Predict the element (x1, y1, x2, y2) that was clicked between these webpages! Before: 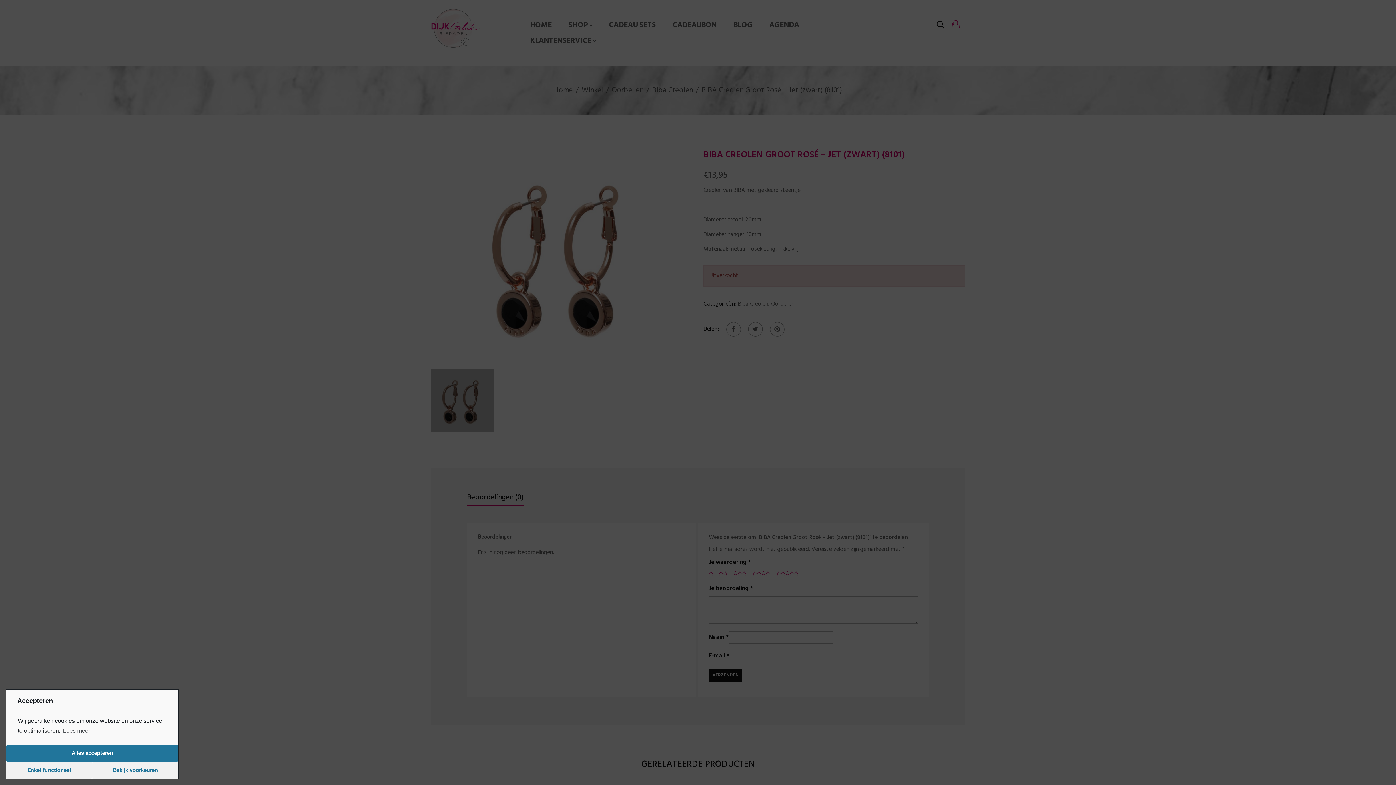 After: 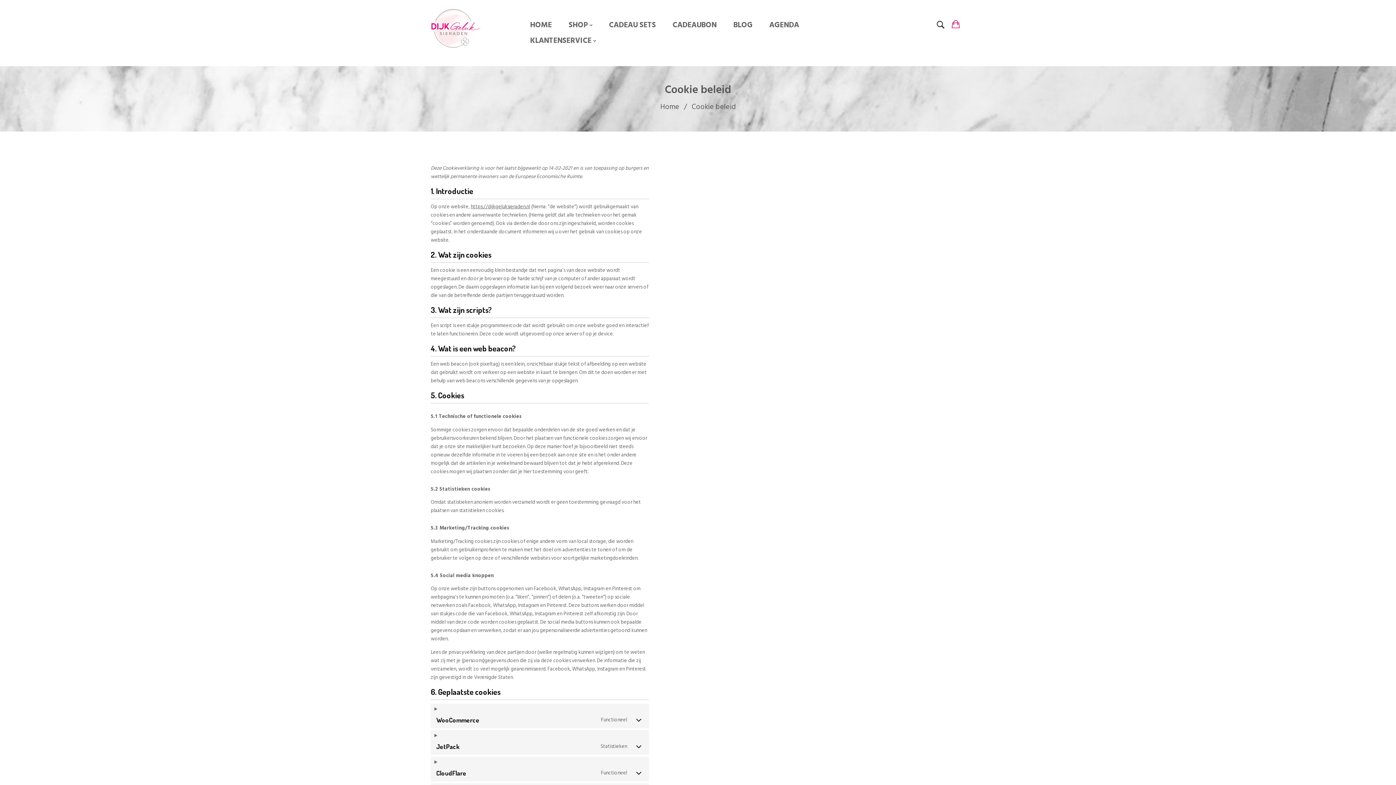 Action: label: Lees meer bbox: (61, 725, 90, 736)